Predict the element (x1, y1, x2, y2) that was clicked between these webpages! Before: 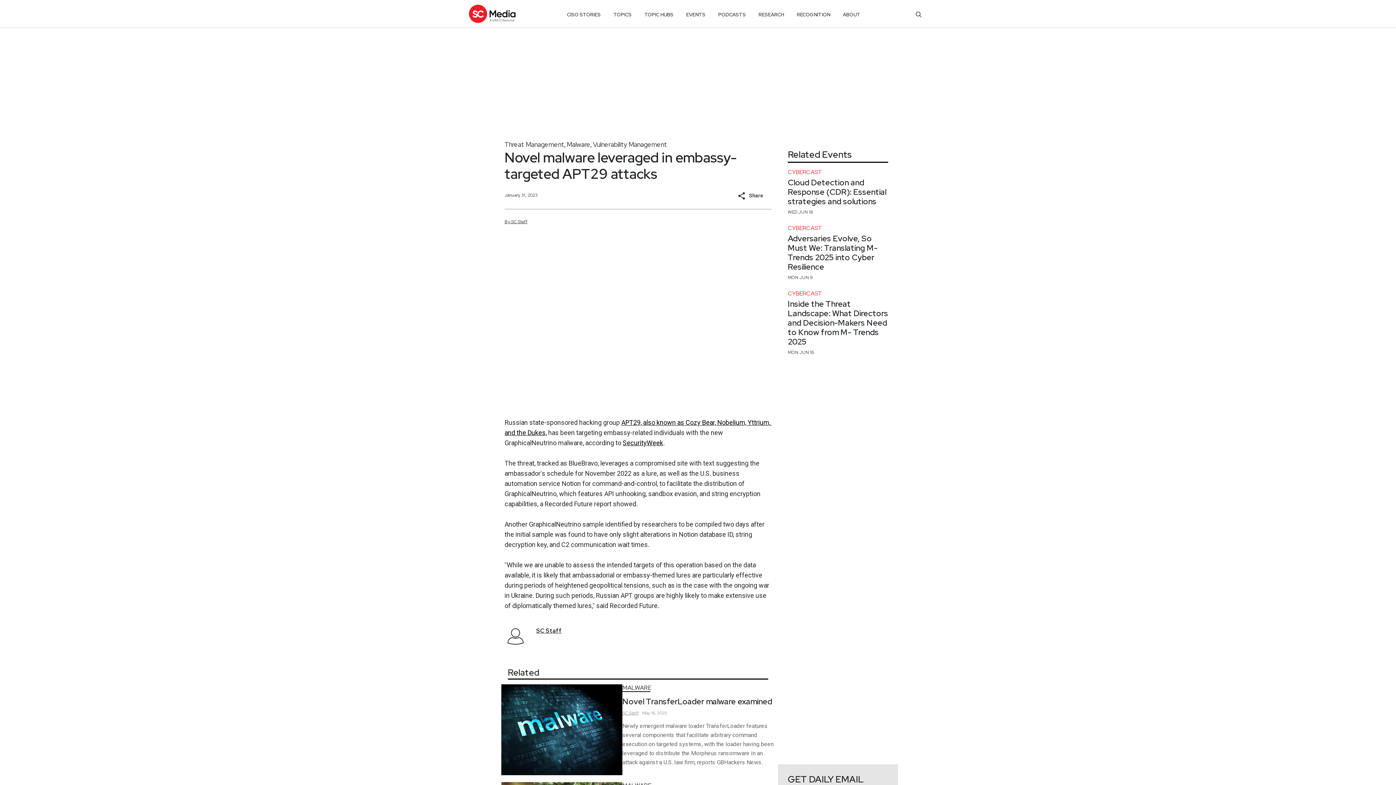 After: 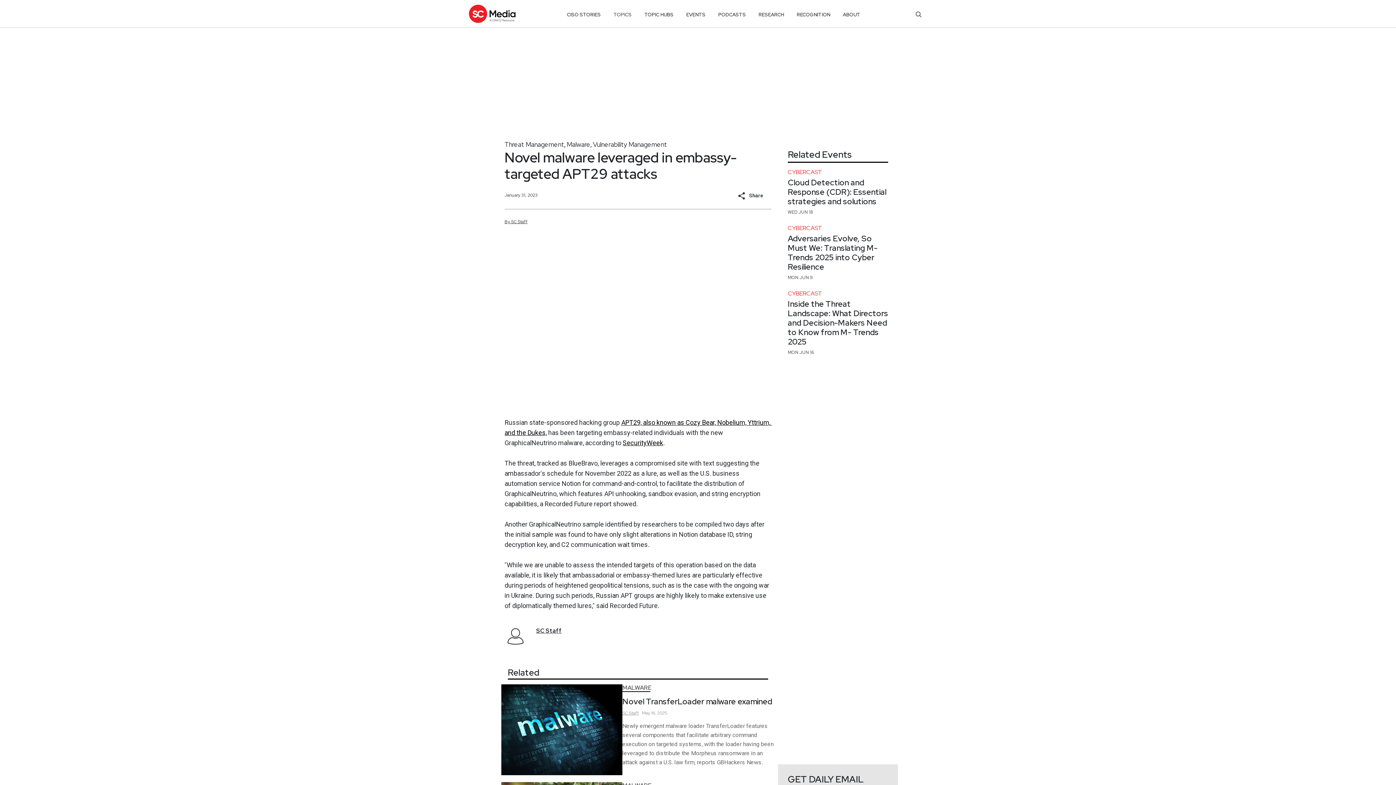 Action: bbox: (613, 8, 631, 21) label: TOPICS